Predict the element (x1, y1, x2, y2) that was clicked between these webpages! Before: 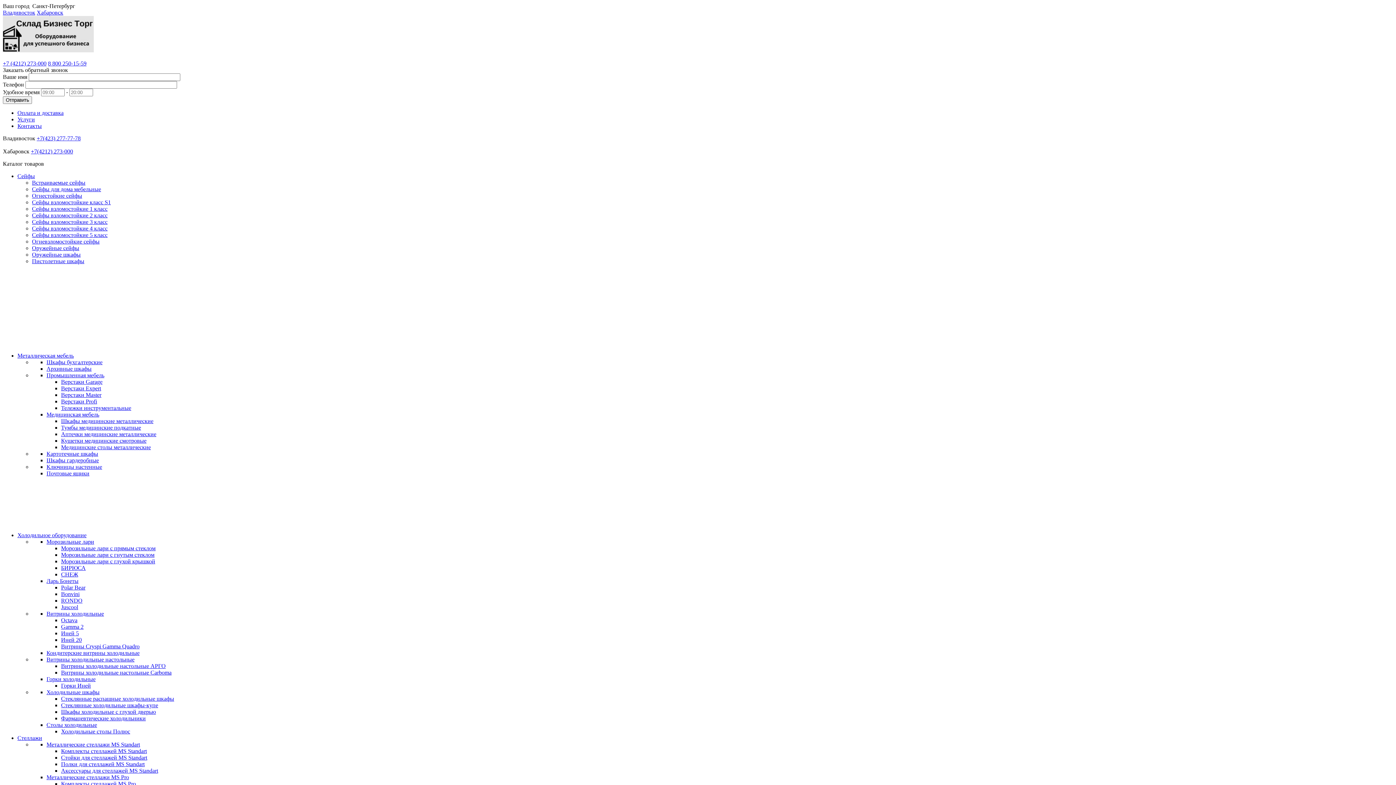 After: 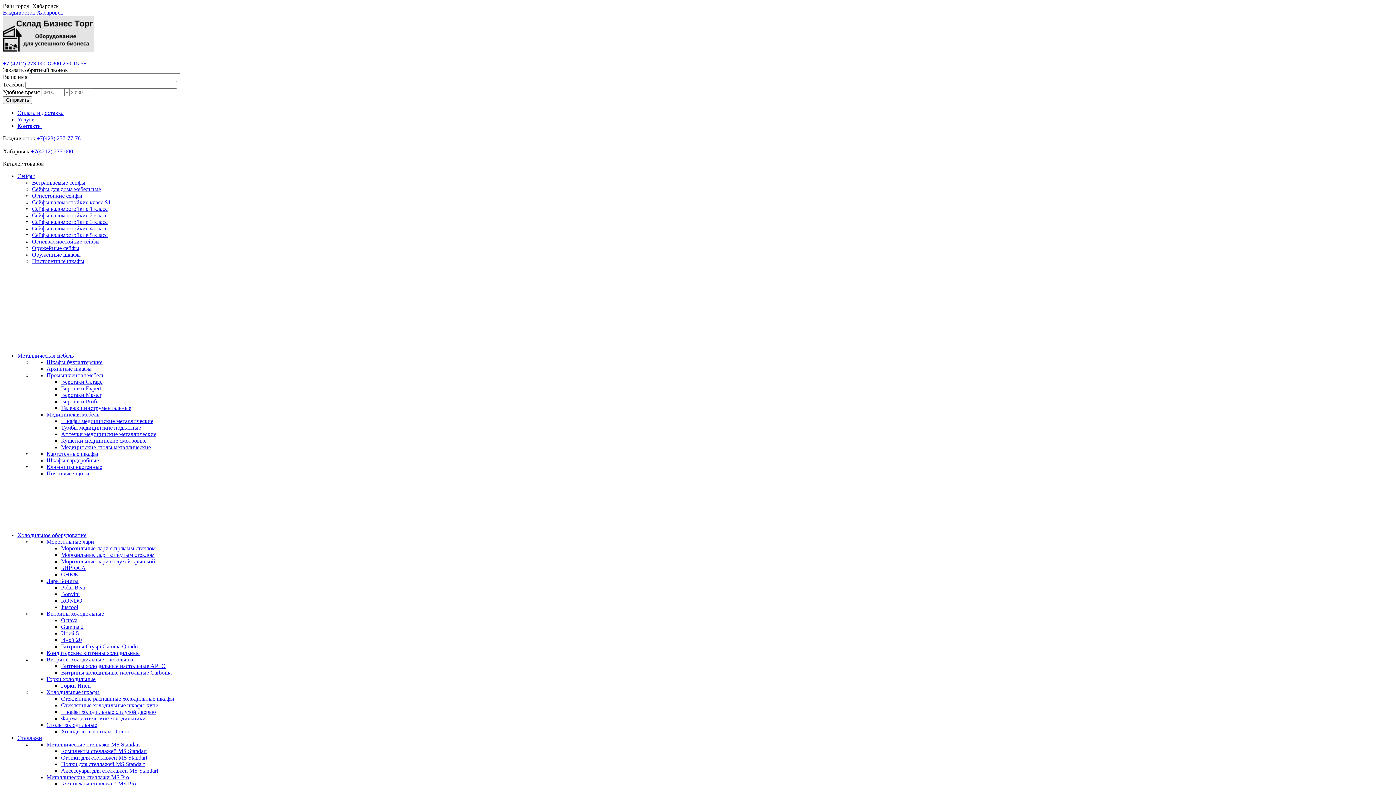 Action: bbox: (17, 109, 63, 116) label: Оплата и доставка